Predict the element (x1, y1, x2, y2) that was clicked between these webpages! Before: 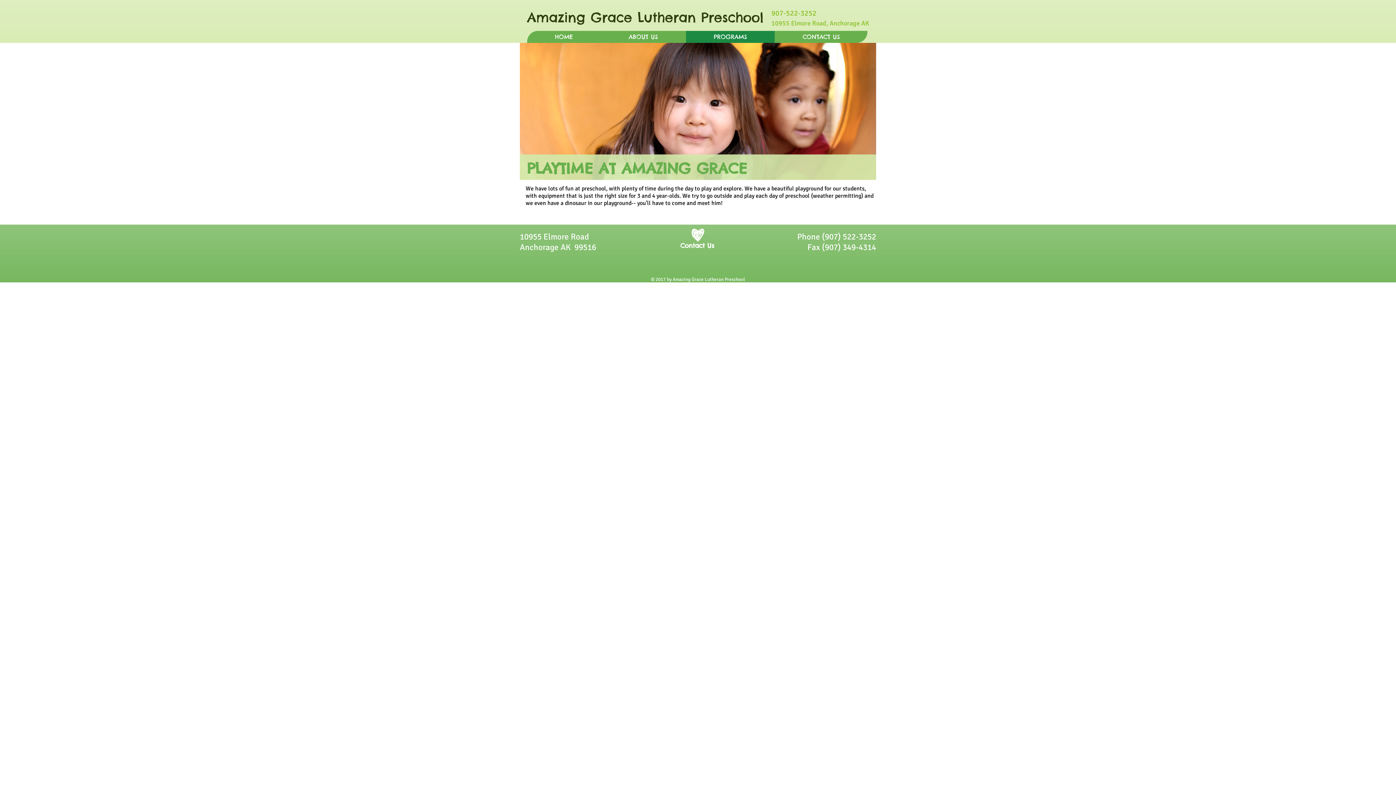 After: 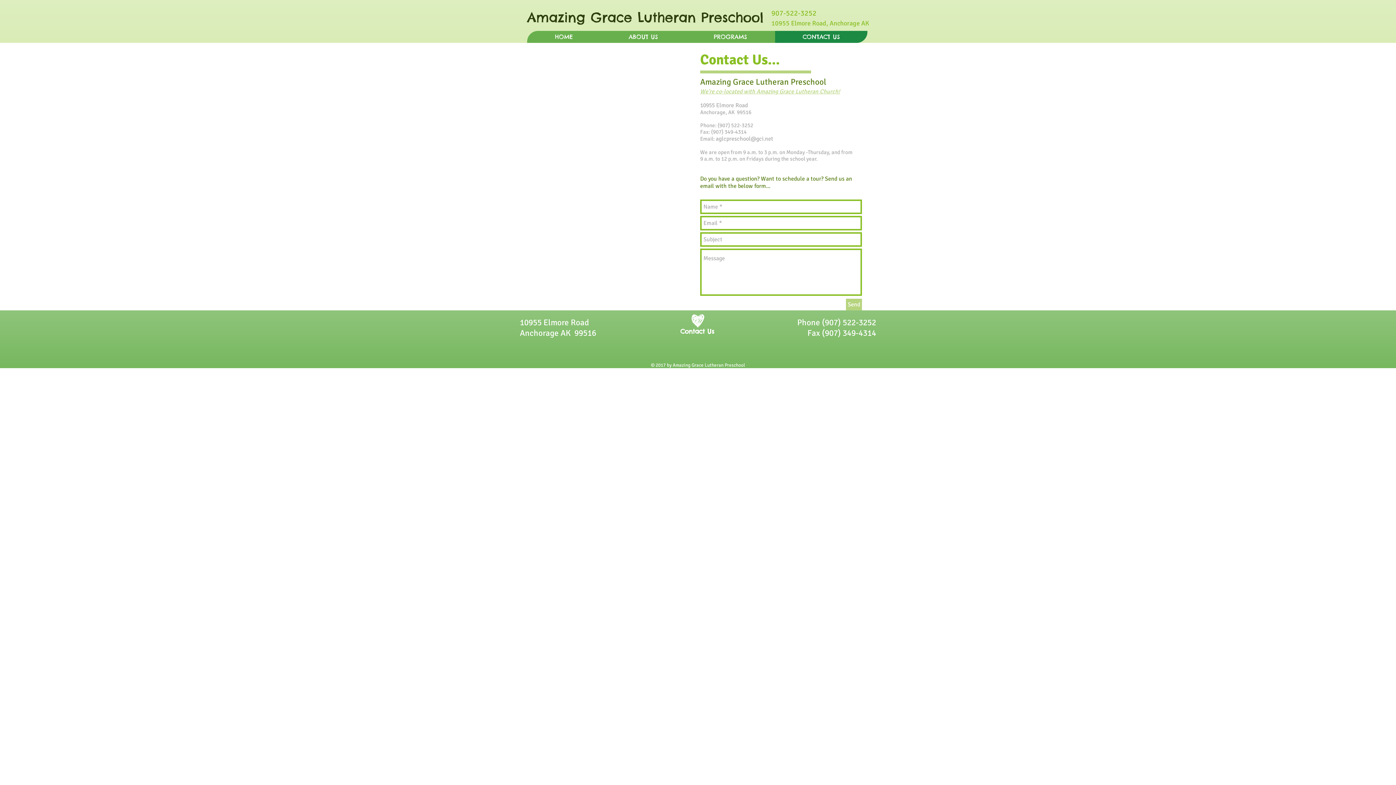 Action: bbox: (691, 228, 704, 241)